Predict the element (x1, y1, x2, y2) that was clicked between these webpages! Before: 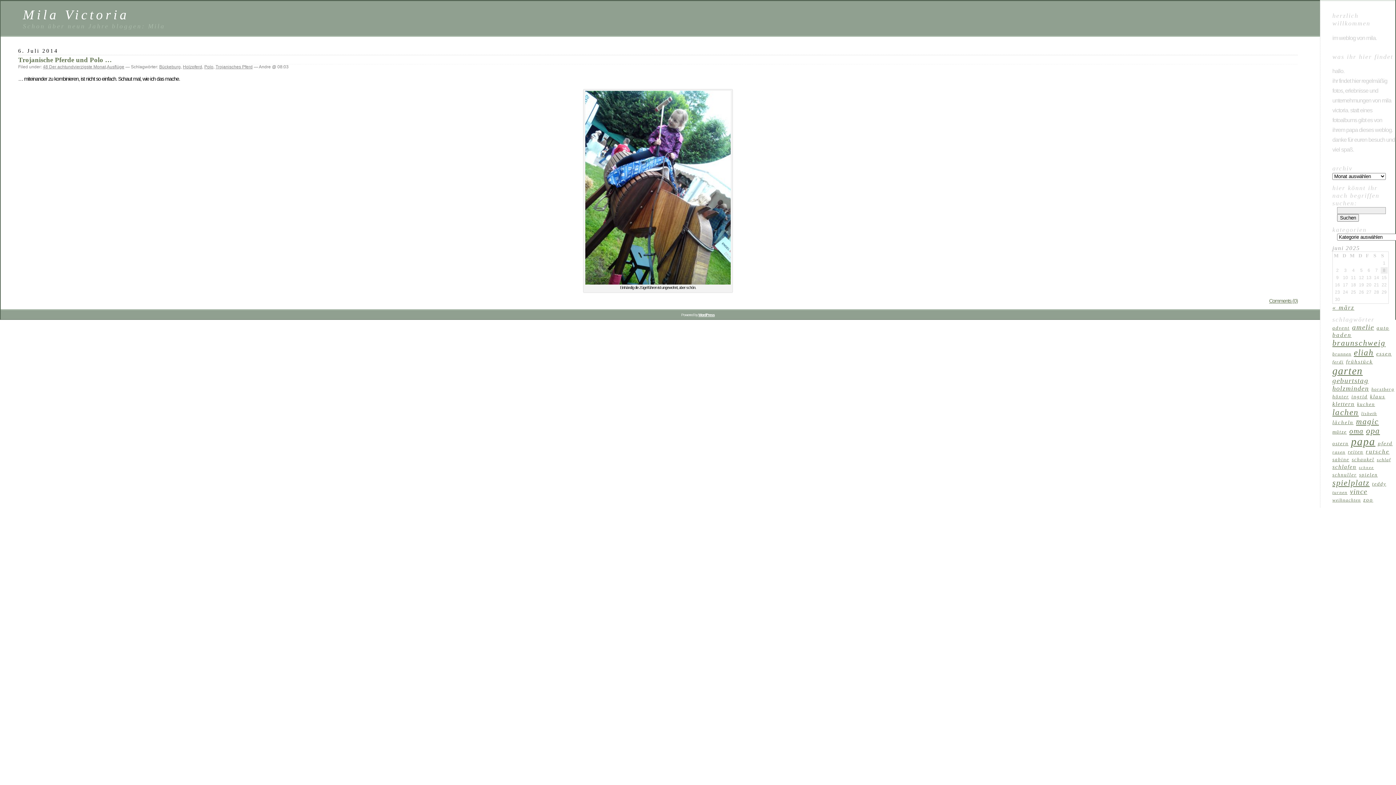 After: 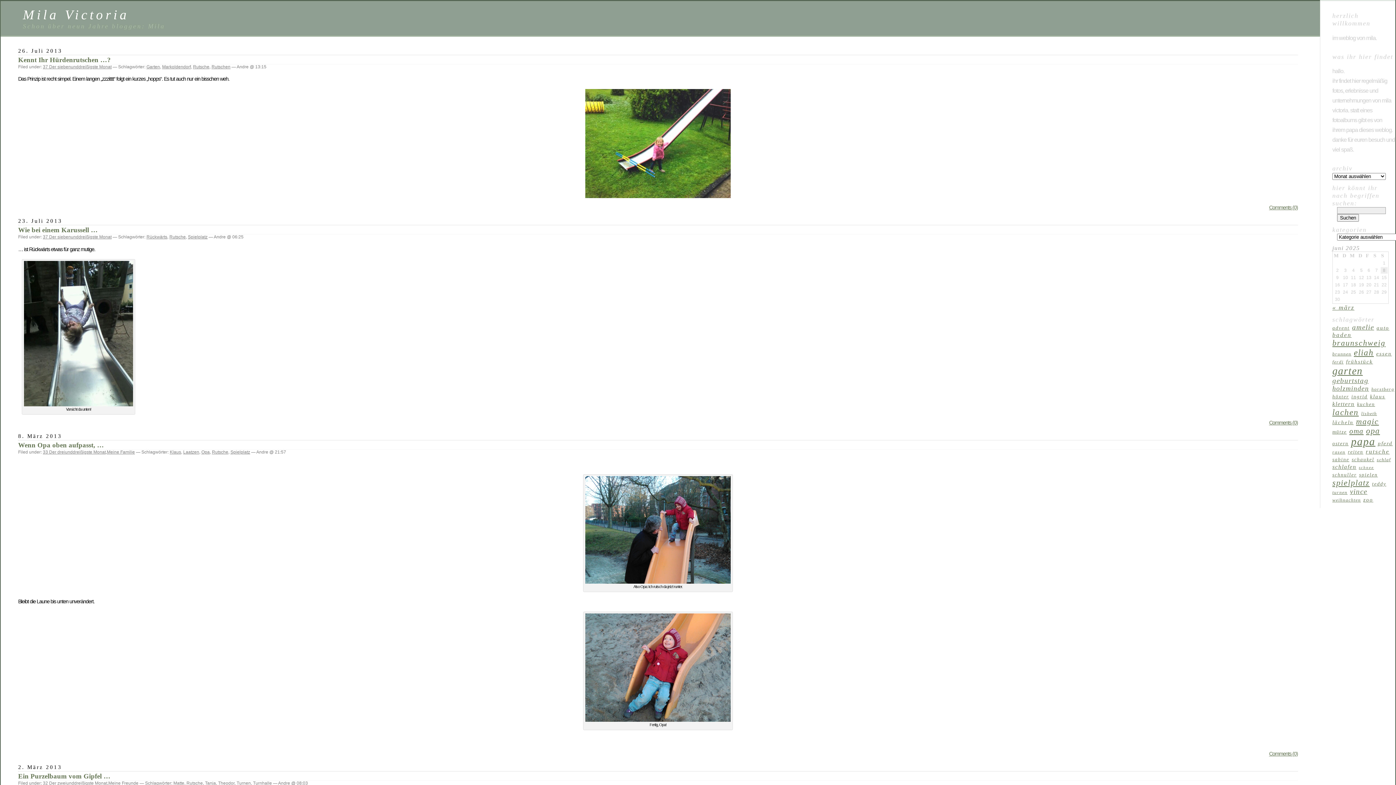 Action: label: Rutsche (10 Einträge) bbox: (1366, 448, 1389, 455)